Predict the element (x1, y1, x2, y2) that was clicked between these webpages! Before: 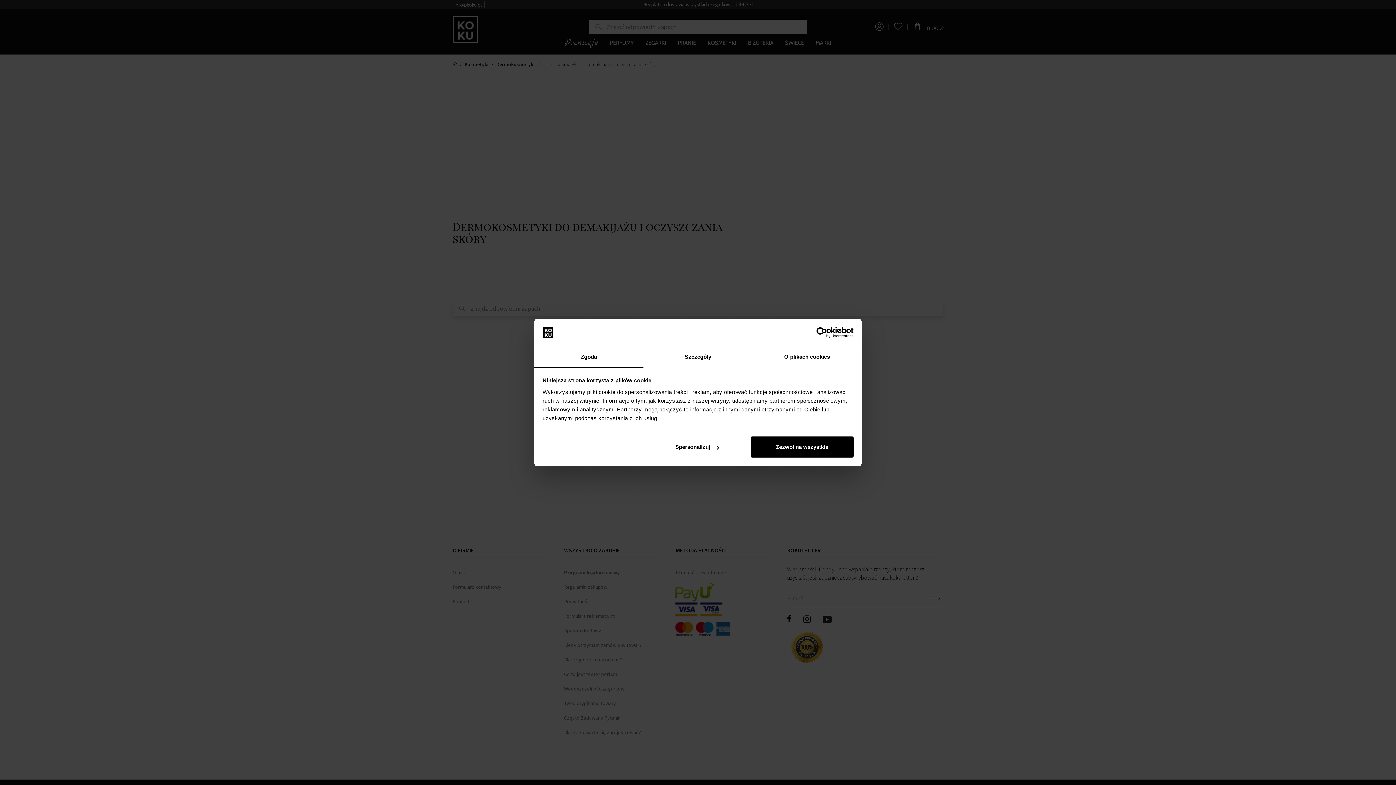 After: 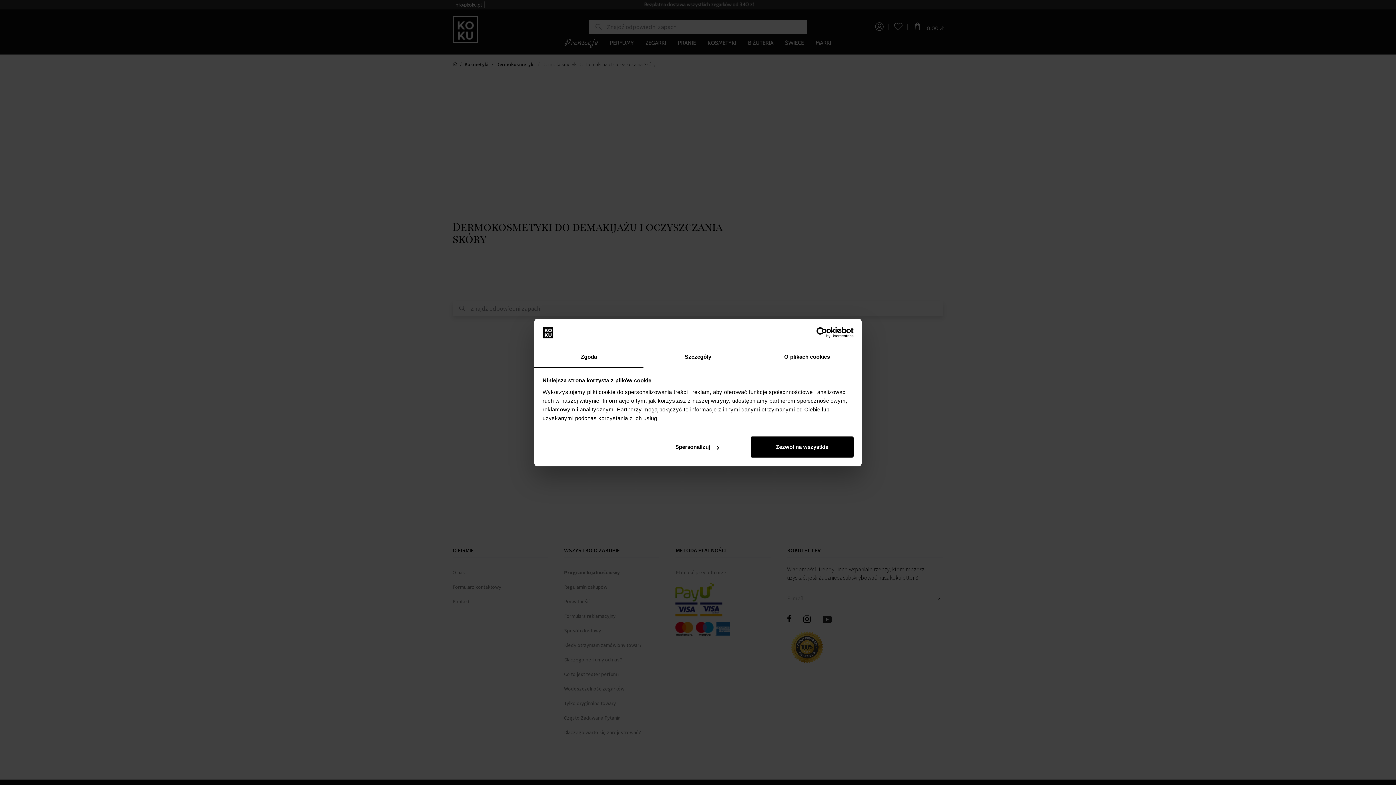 Action: bbox: (534, 347, 643, 367) label: Zgoda